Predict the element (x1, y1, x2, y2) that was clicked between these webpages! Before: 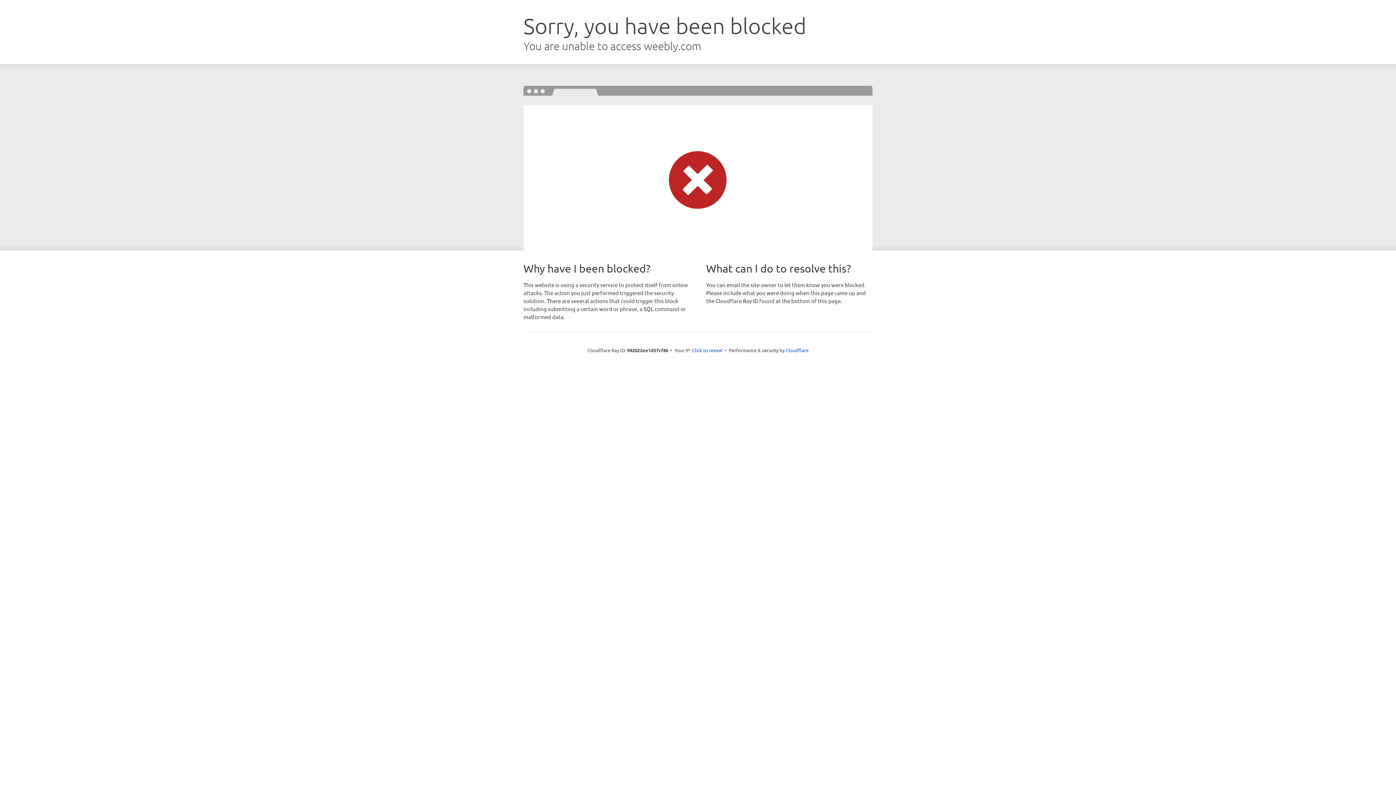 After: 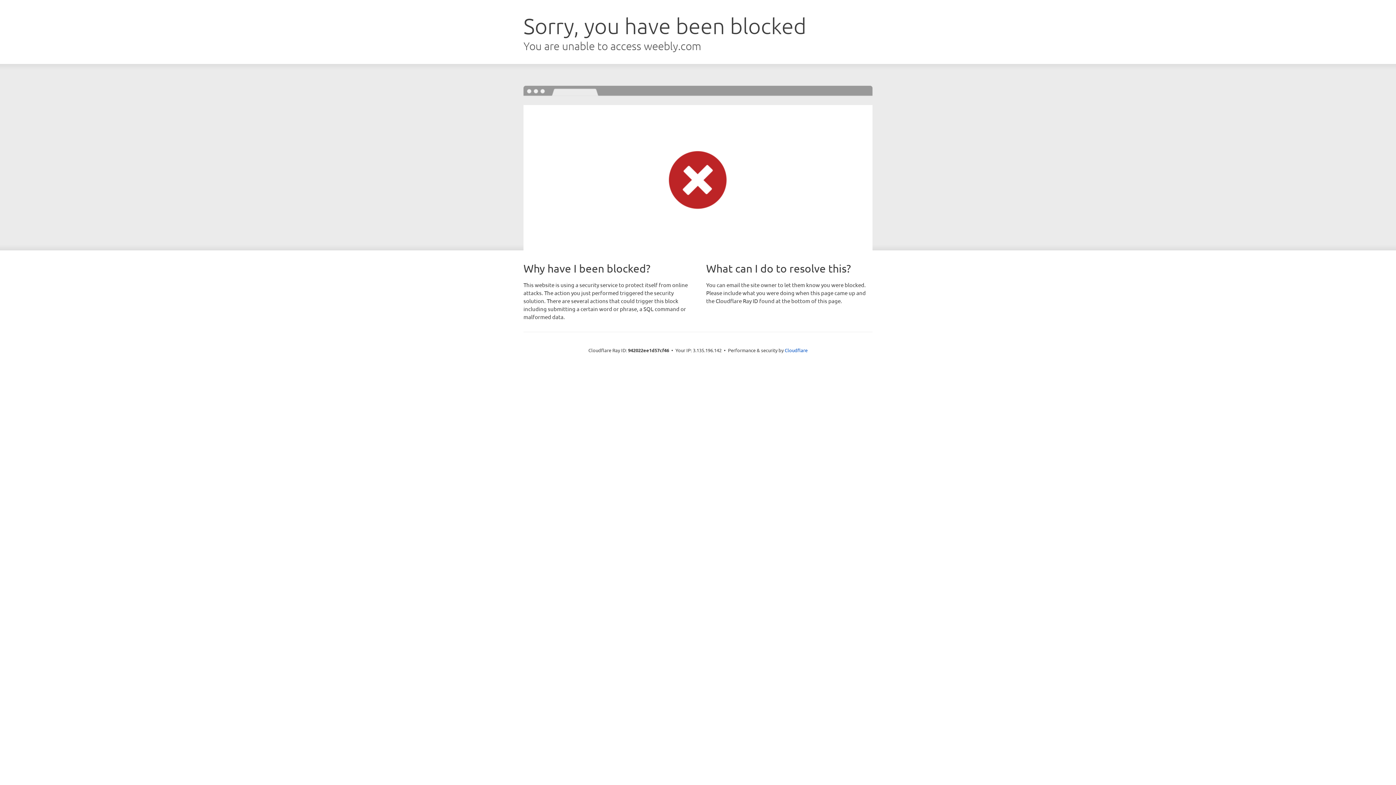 Action: label: Click to reveal bbox: (692, 346, 722, 353)